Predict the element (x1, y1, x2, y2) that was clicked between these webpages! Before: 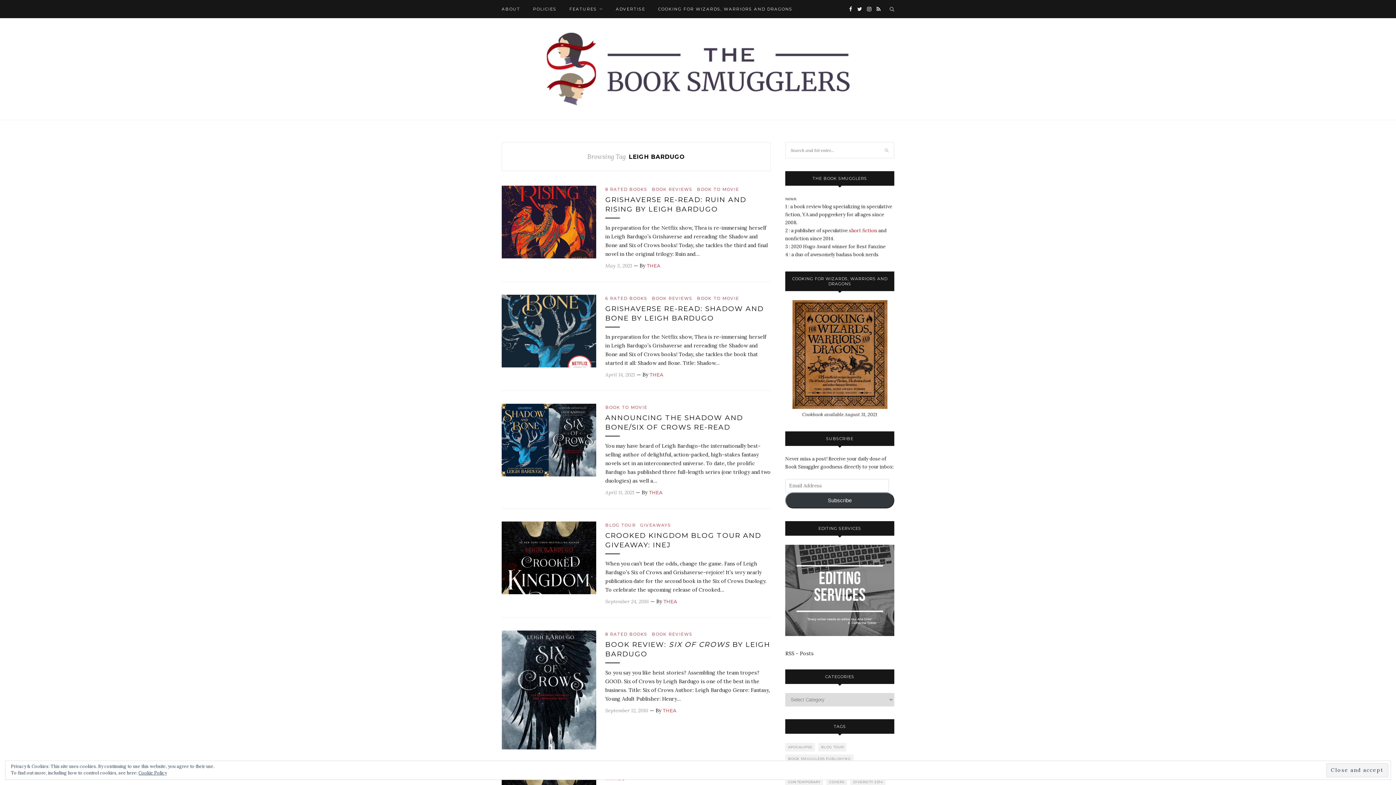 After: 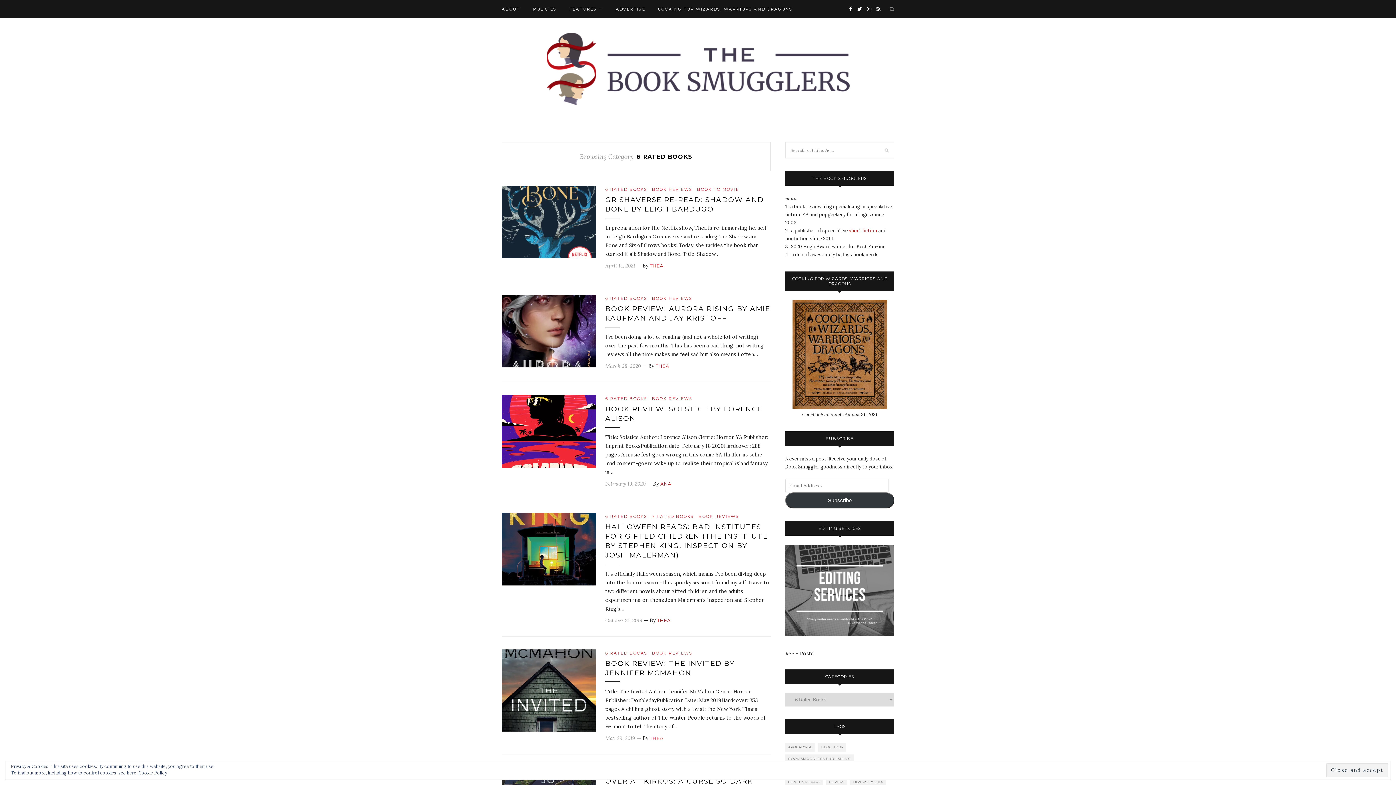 Action: label: 6 RATED BOOKS bbox: (605, 296, 647, 301)